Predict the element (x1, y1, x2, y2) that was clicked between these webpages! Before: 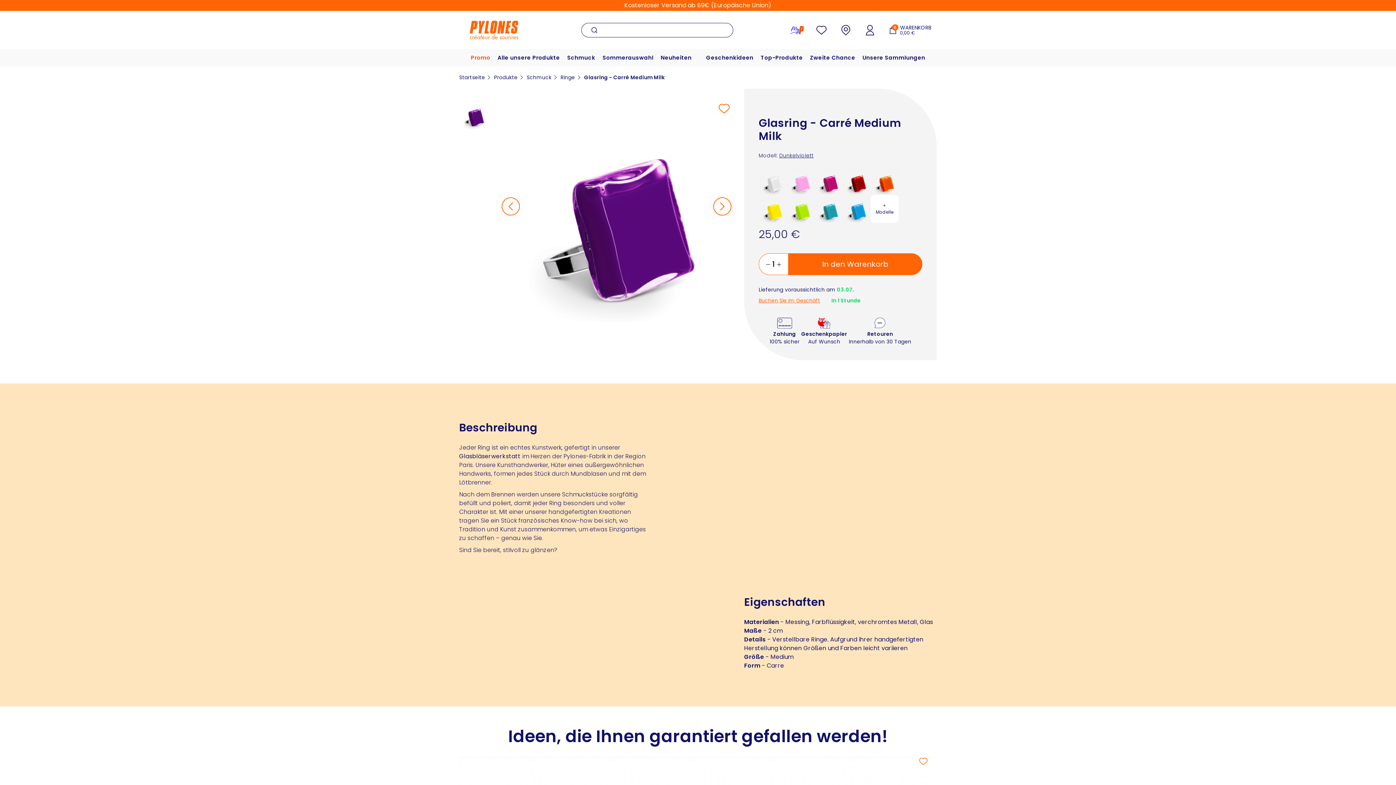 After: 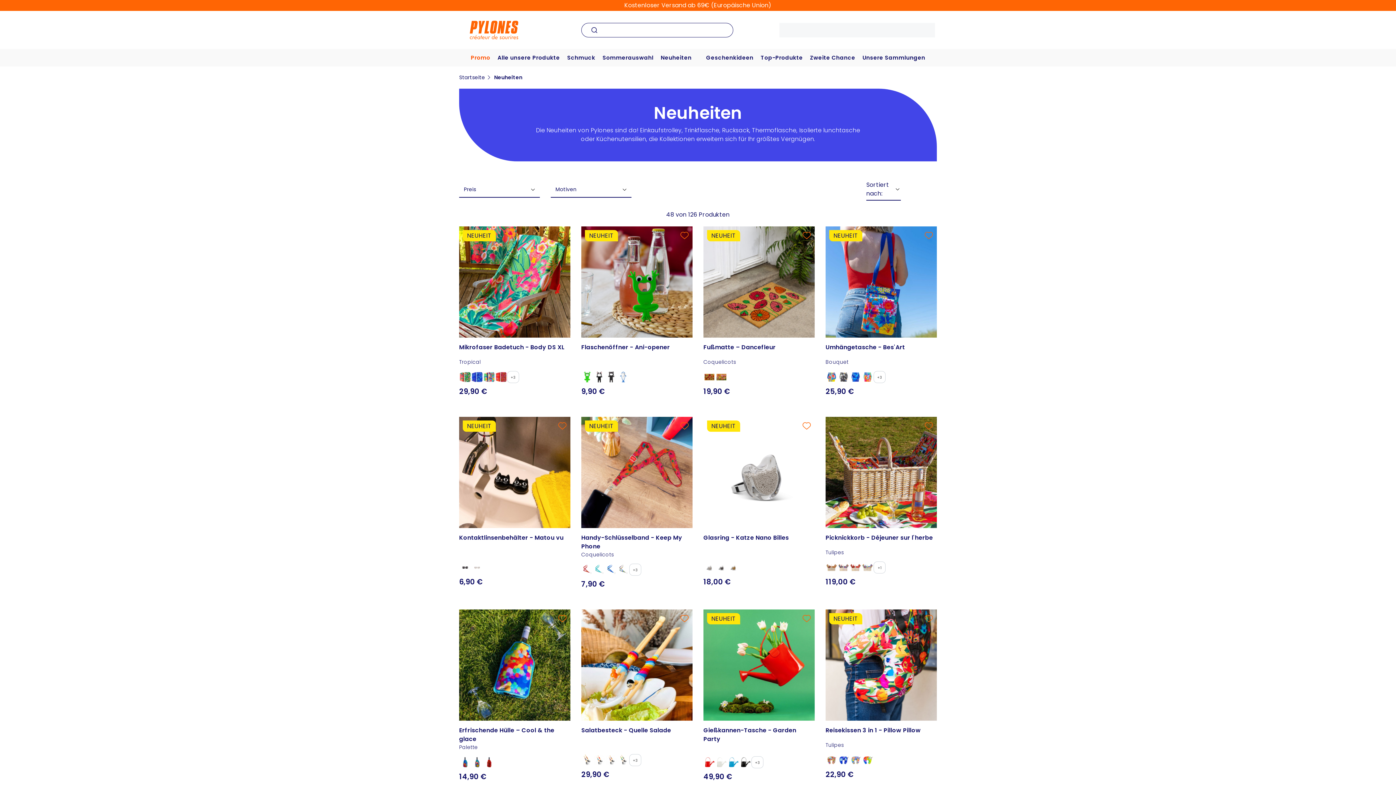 Action: label: Neuheiten bbox: (660, 53, 691, 61)